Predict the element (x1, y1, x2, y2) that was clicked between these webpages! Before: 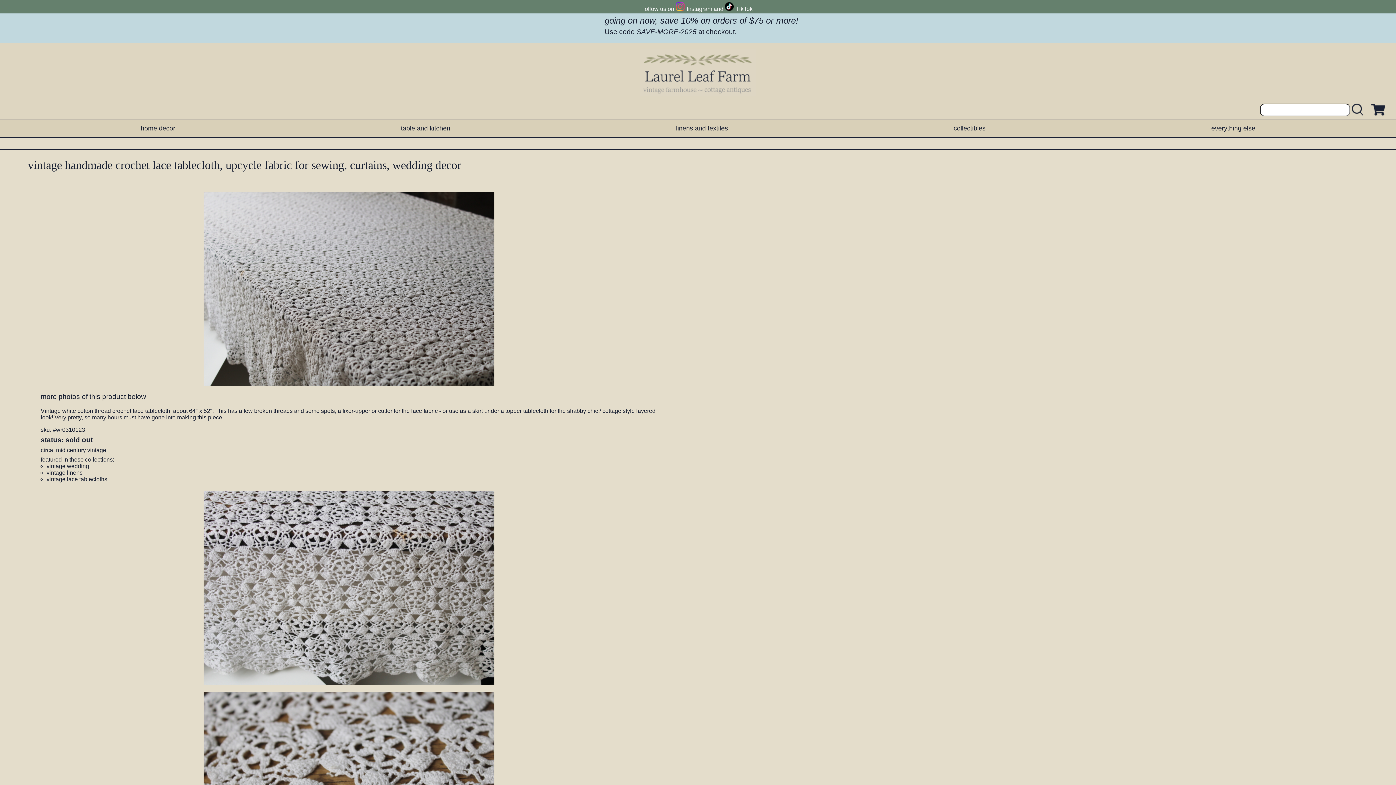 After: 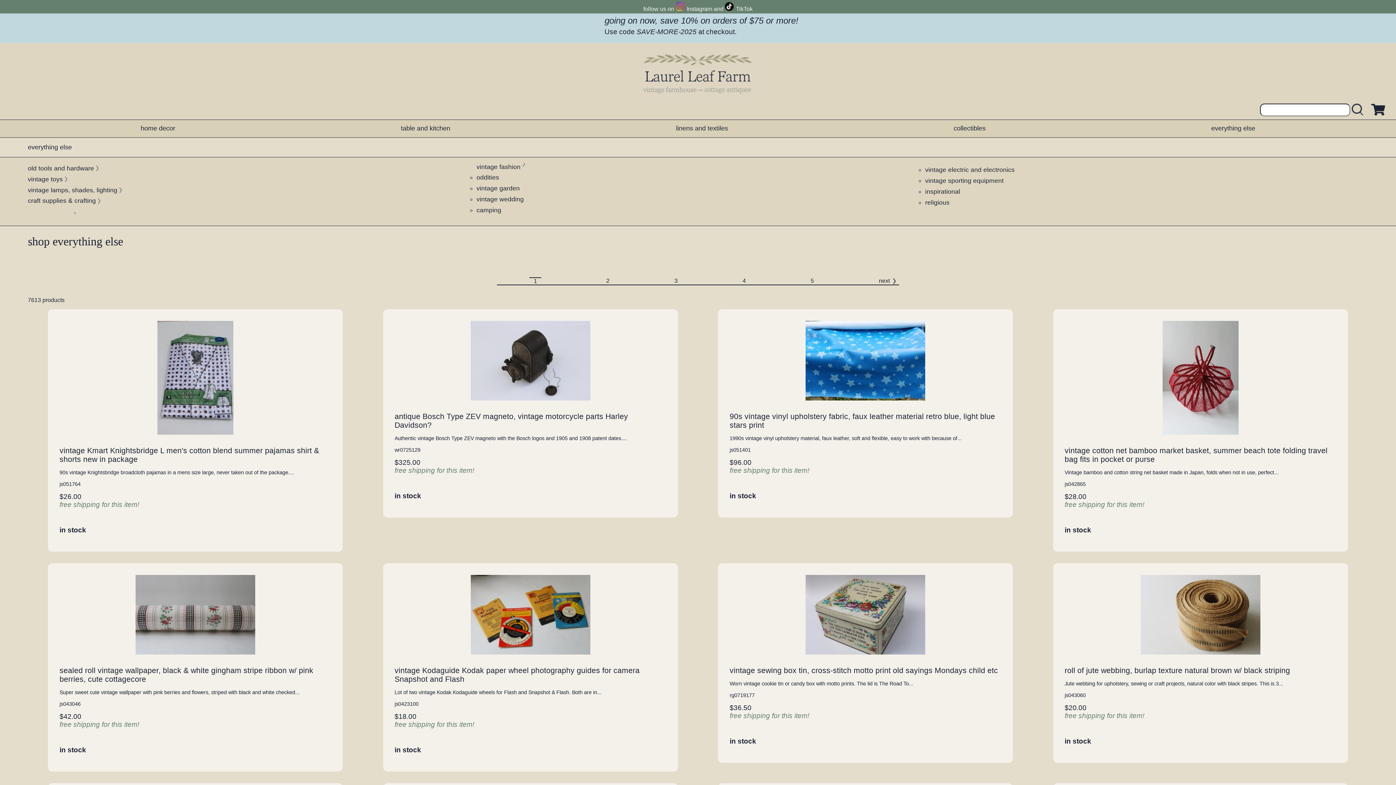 Action: label: everything else bbox: (1211, 124, 1255, 132)